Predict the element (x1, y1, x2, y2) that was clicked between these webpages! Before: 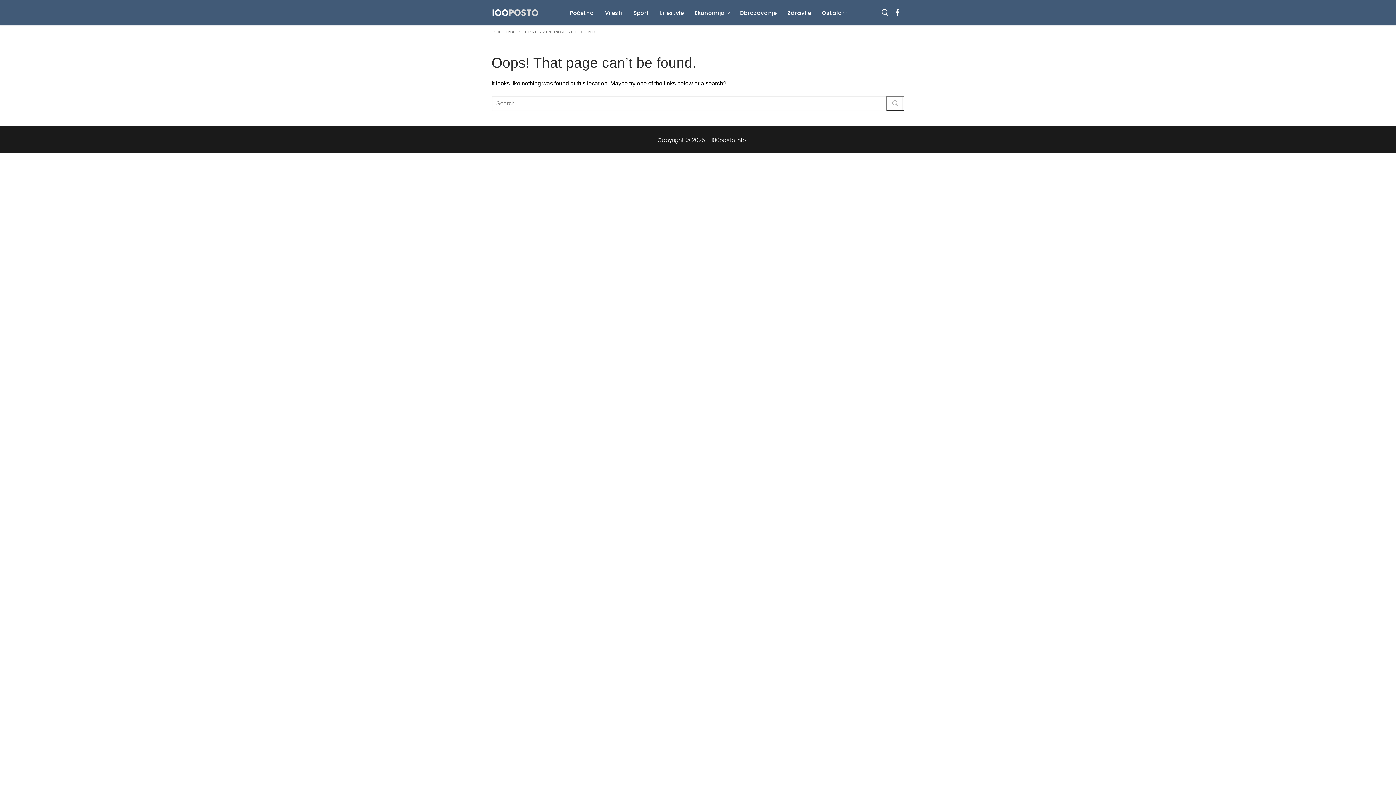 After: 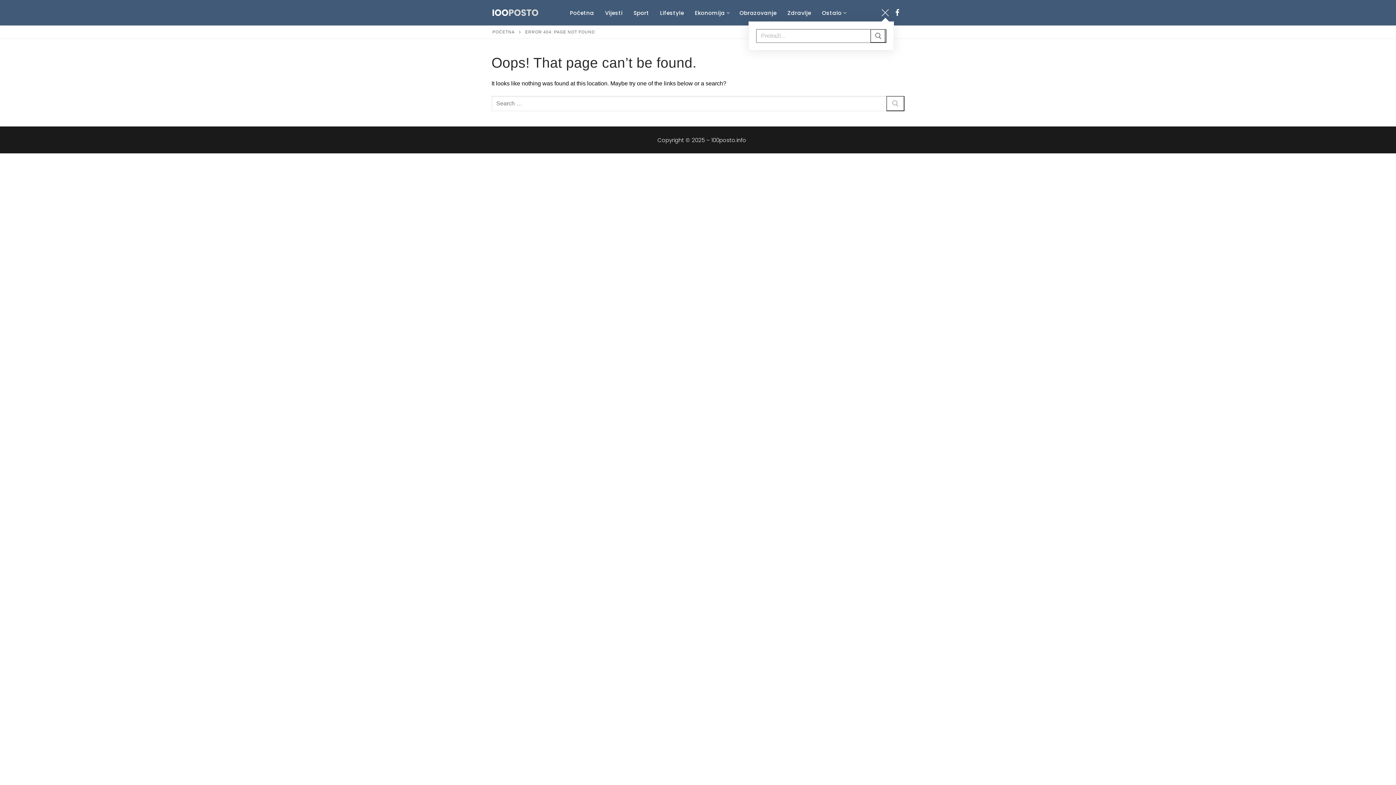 Action: bbox: (881, 9, 889, 16) label: open search tool